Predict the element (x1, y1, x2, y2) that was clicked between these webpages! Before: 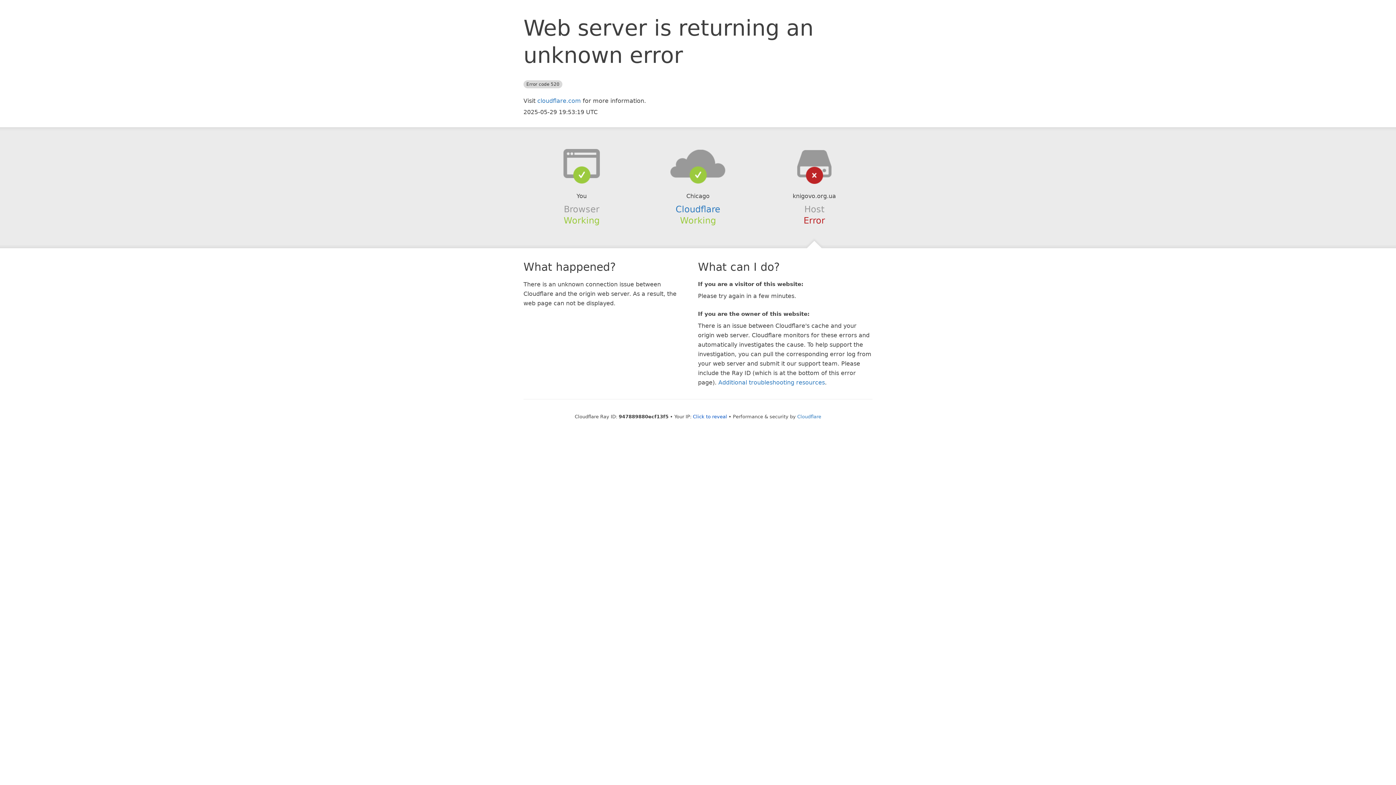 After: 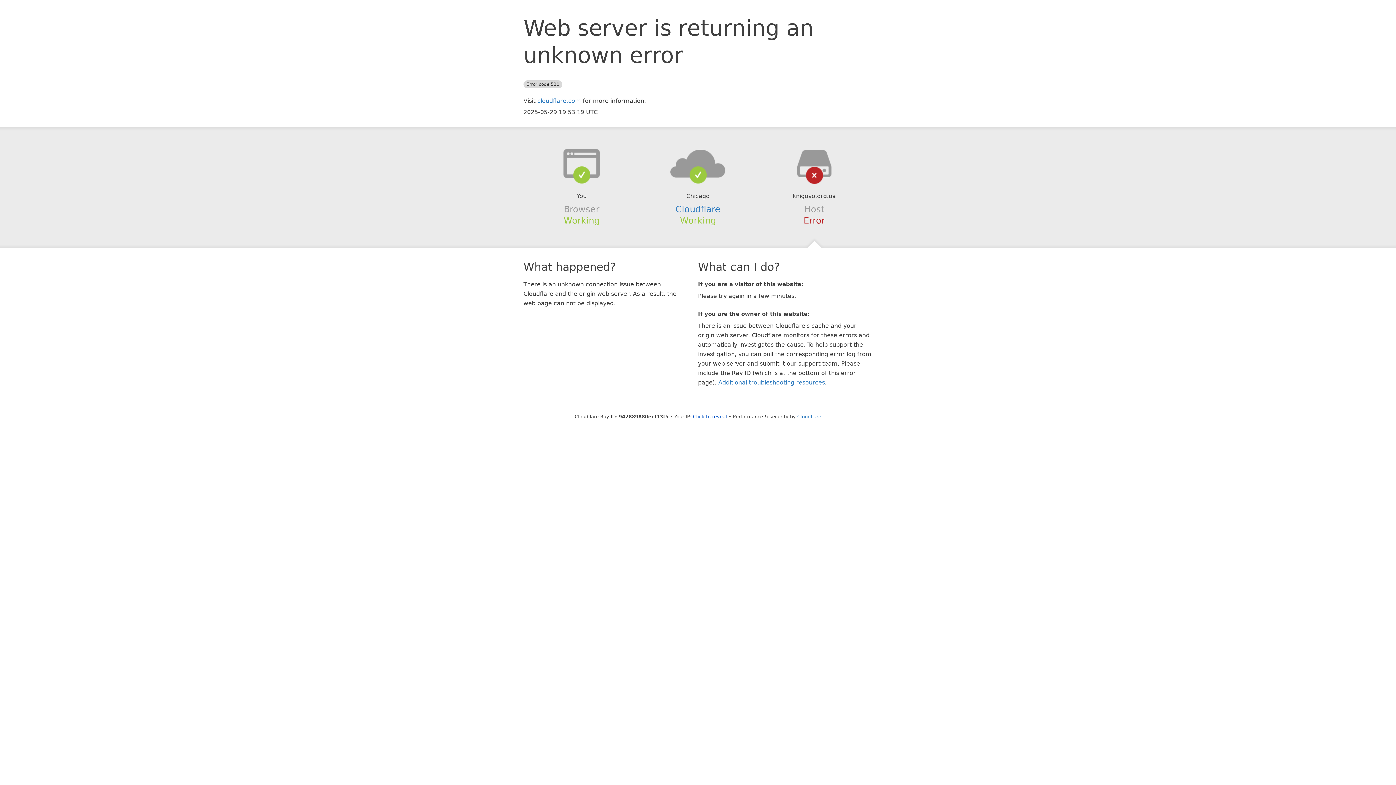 Action: bbox: (639, 148, 756, 178)